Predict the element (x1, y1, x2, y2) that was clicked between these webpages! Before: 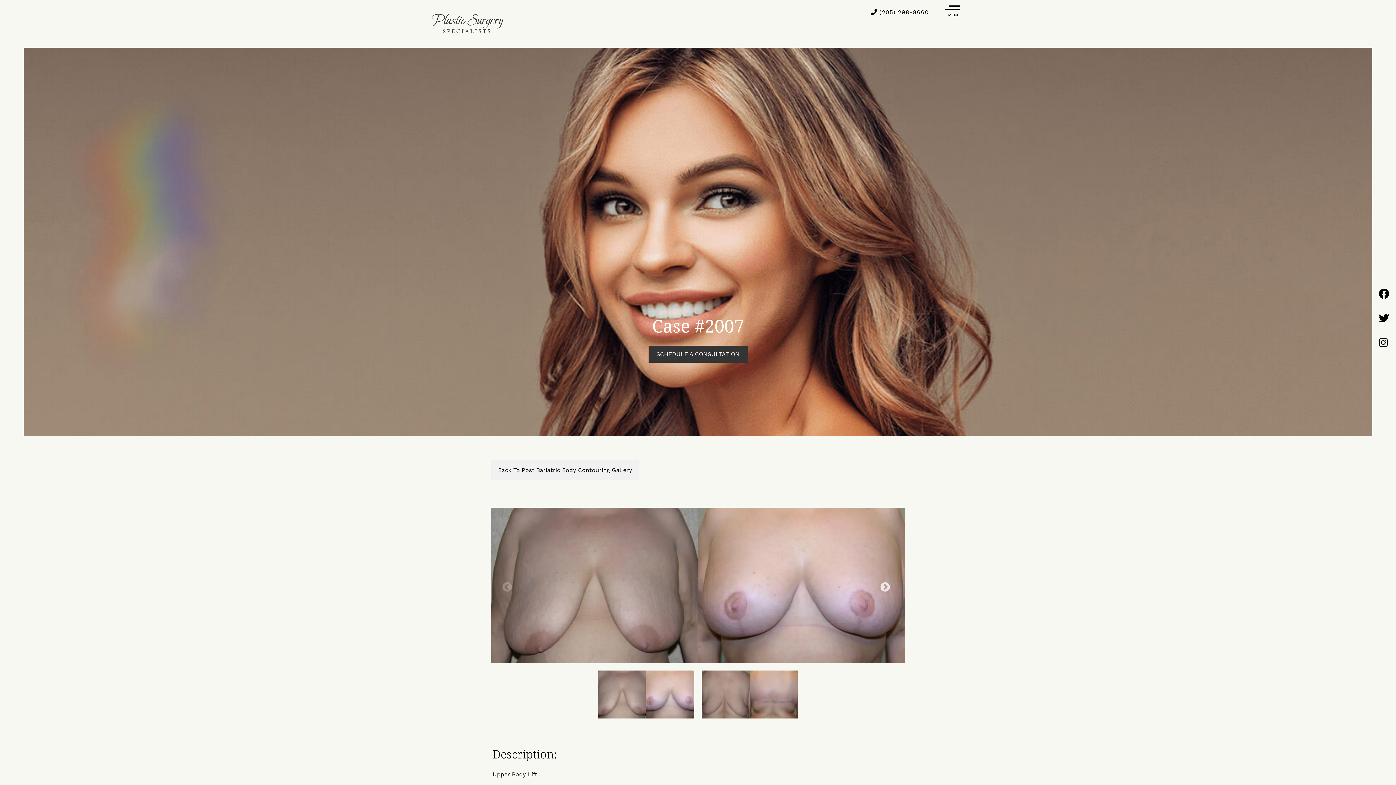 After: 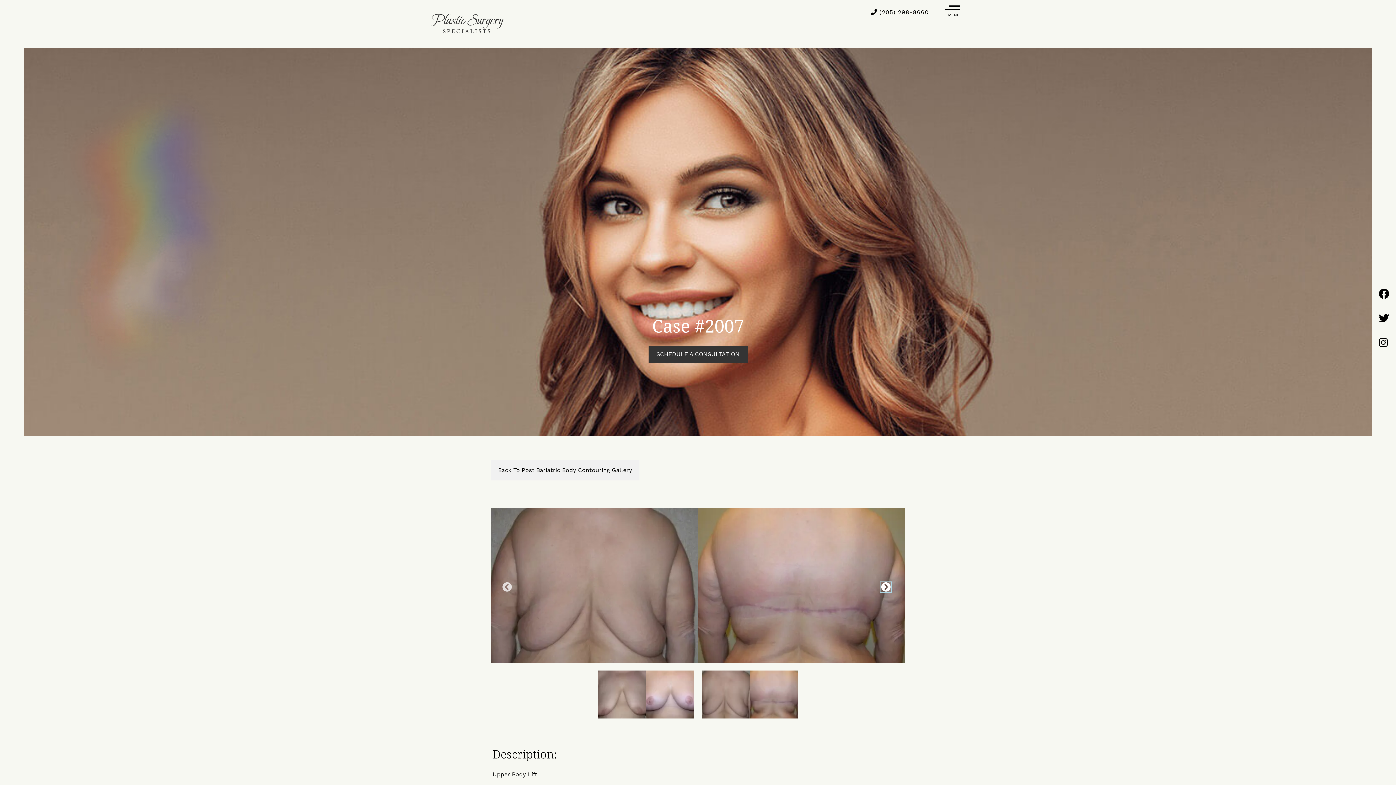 Action: label: Next bbox: (880, 582, 887, 589)